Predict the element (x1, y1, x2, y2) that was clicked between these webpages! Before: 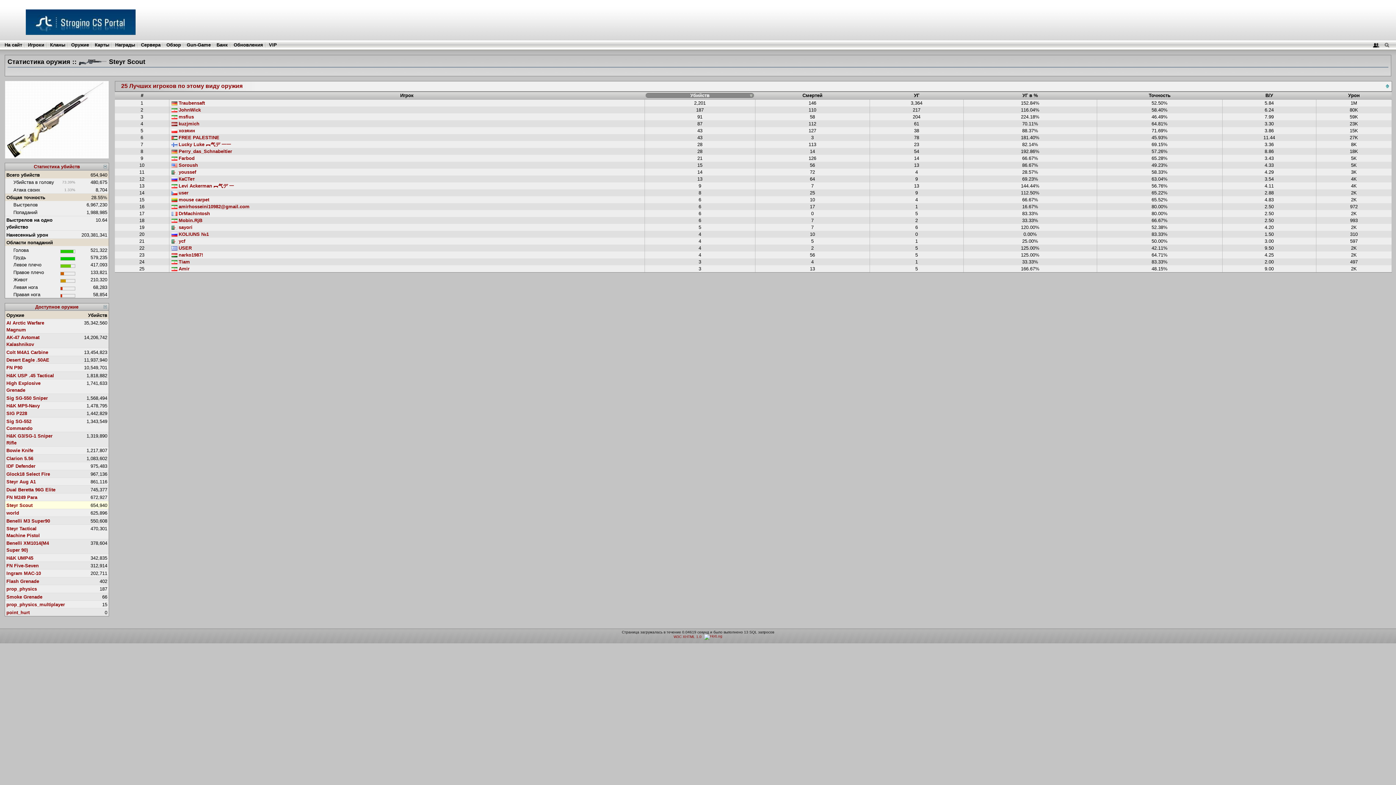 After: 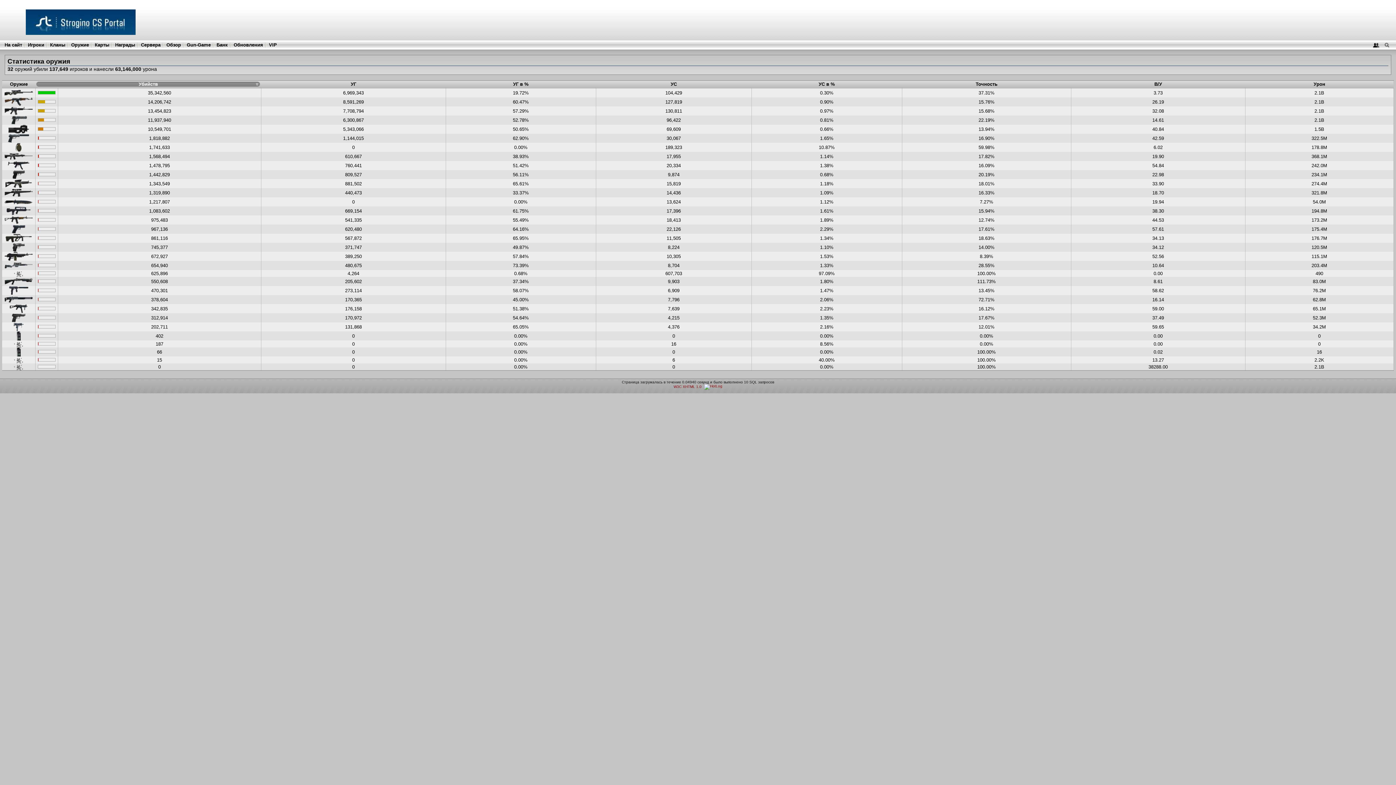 Action: bbox: (71, 42, 89, 47) label: Оружие